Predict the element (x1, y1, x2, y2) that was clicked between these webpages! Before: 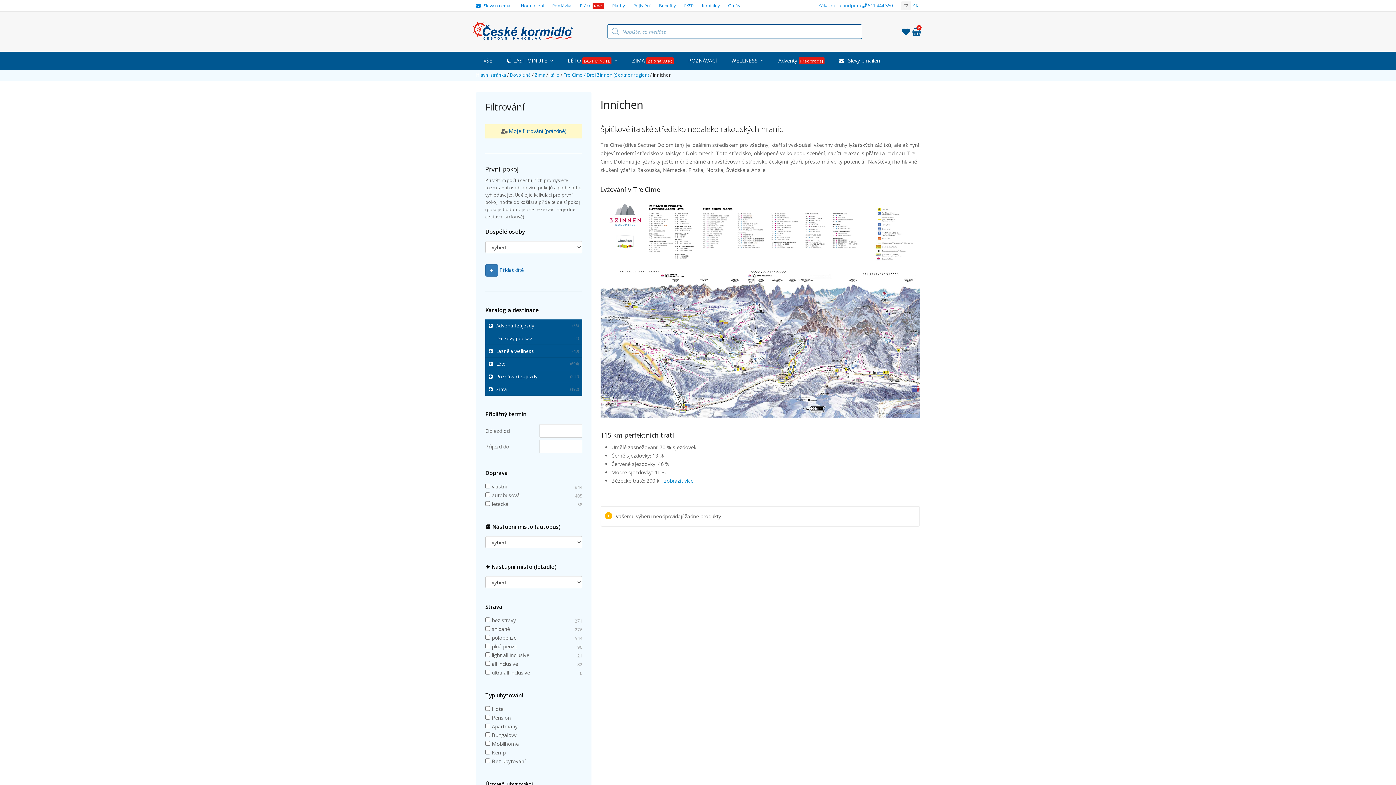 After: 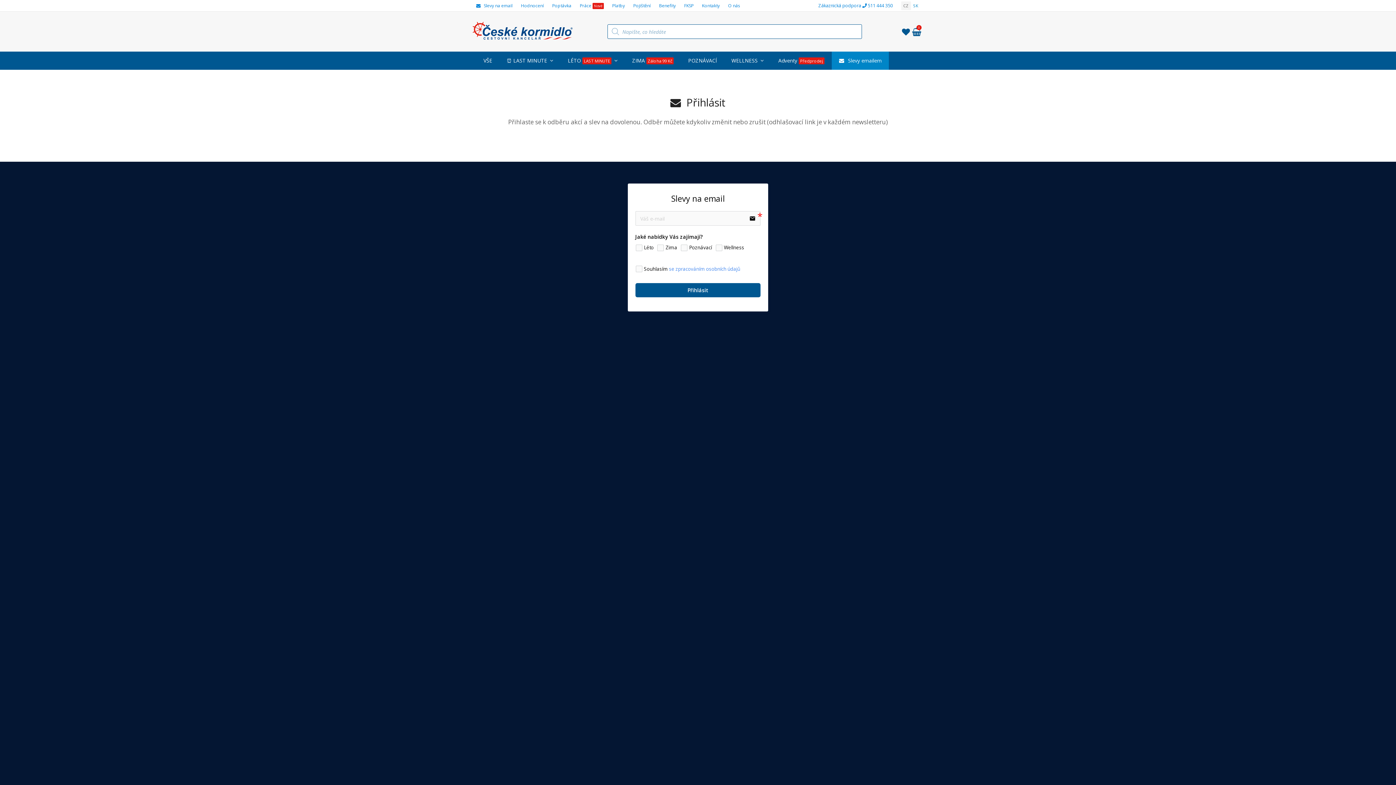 Action: label:  Slevy na email bbox: (476, 2, 513, 8)